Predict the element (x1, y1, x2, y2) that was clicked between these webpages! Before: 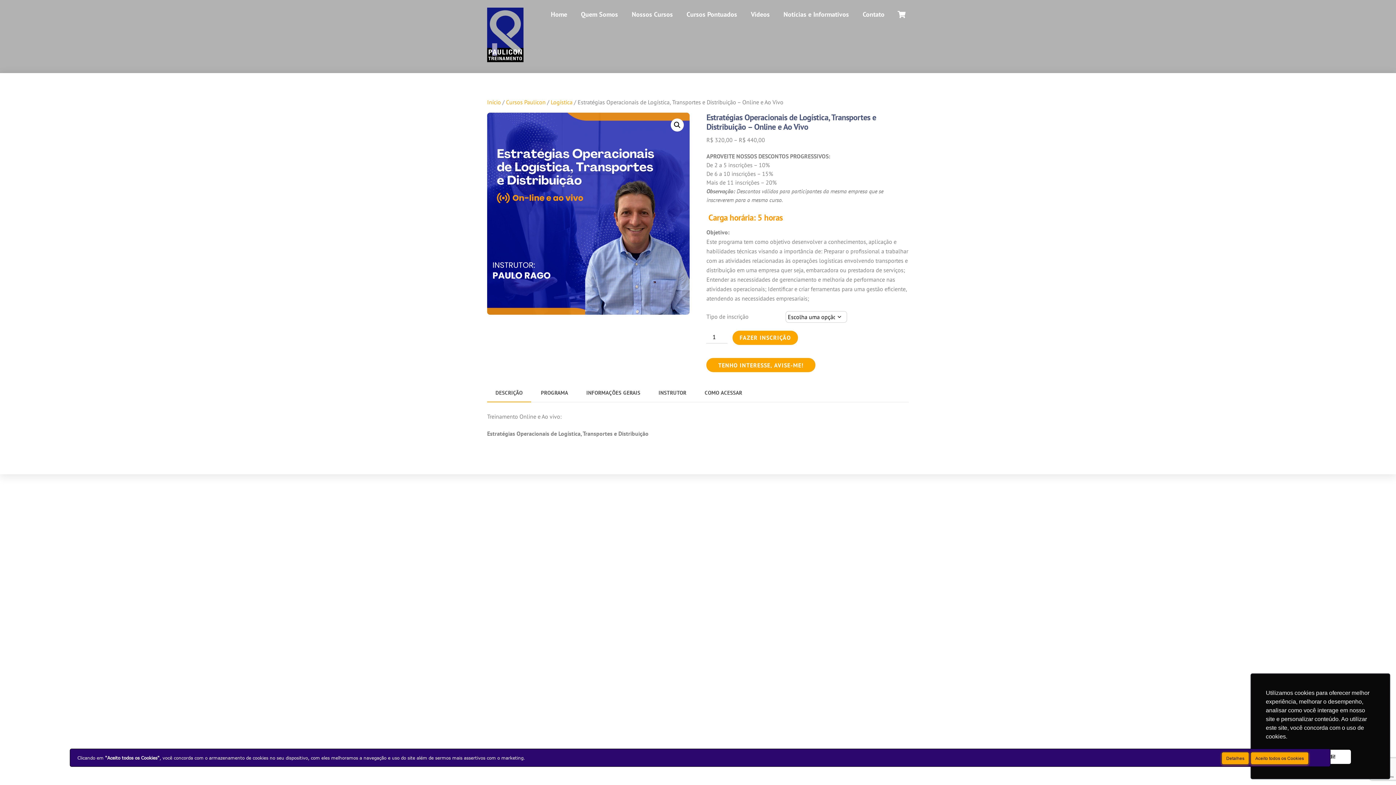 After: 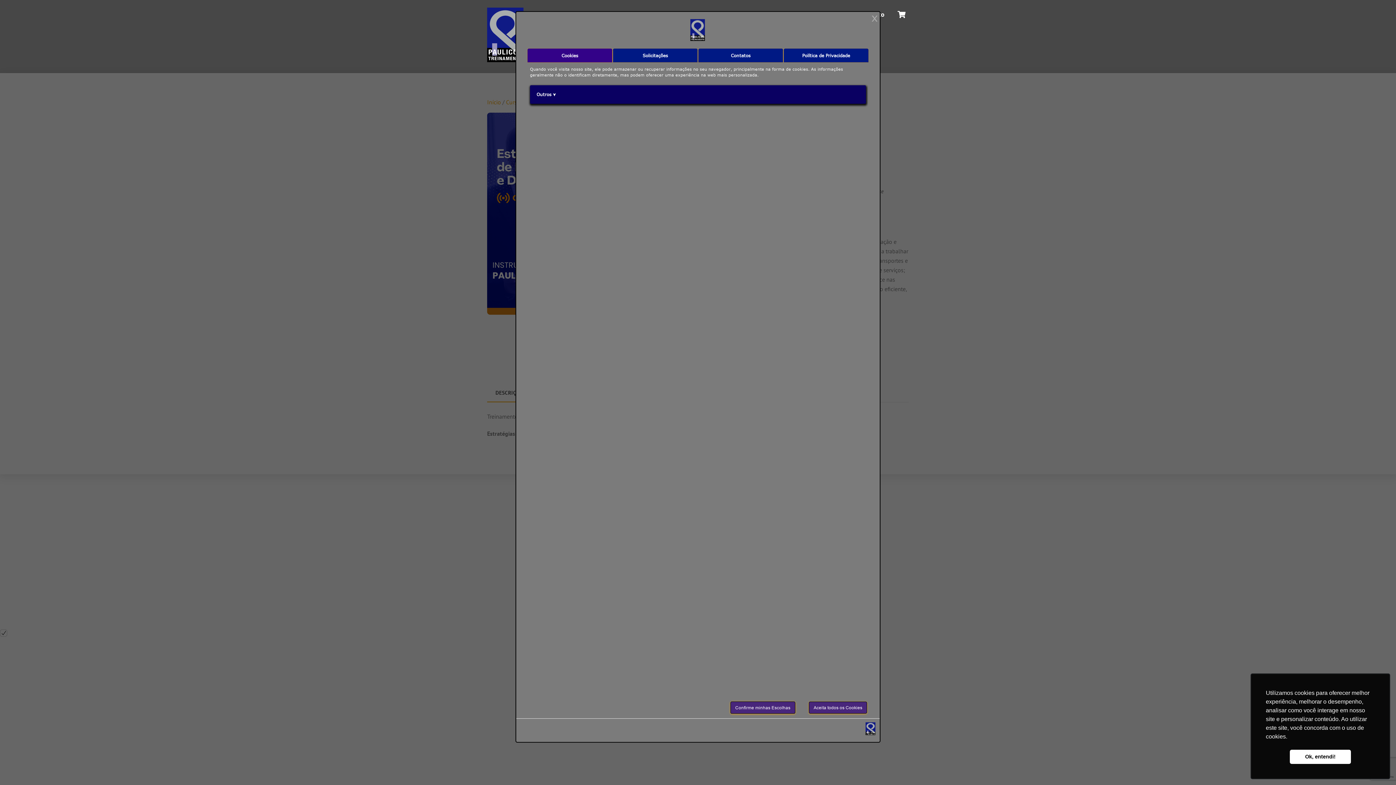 Action: label: Detalhes bbox: (1221, 752, 1249, 765)